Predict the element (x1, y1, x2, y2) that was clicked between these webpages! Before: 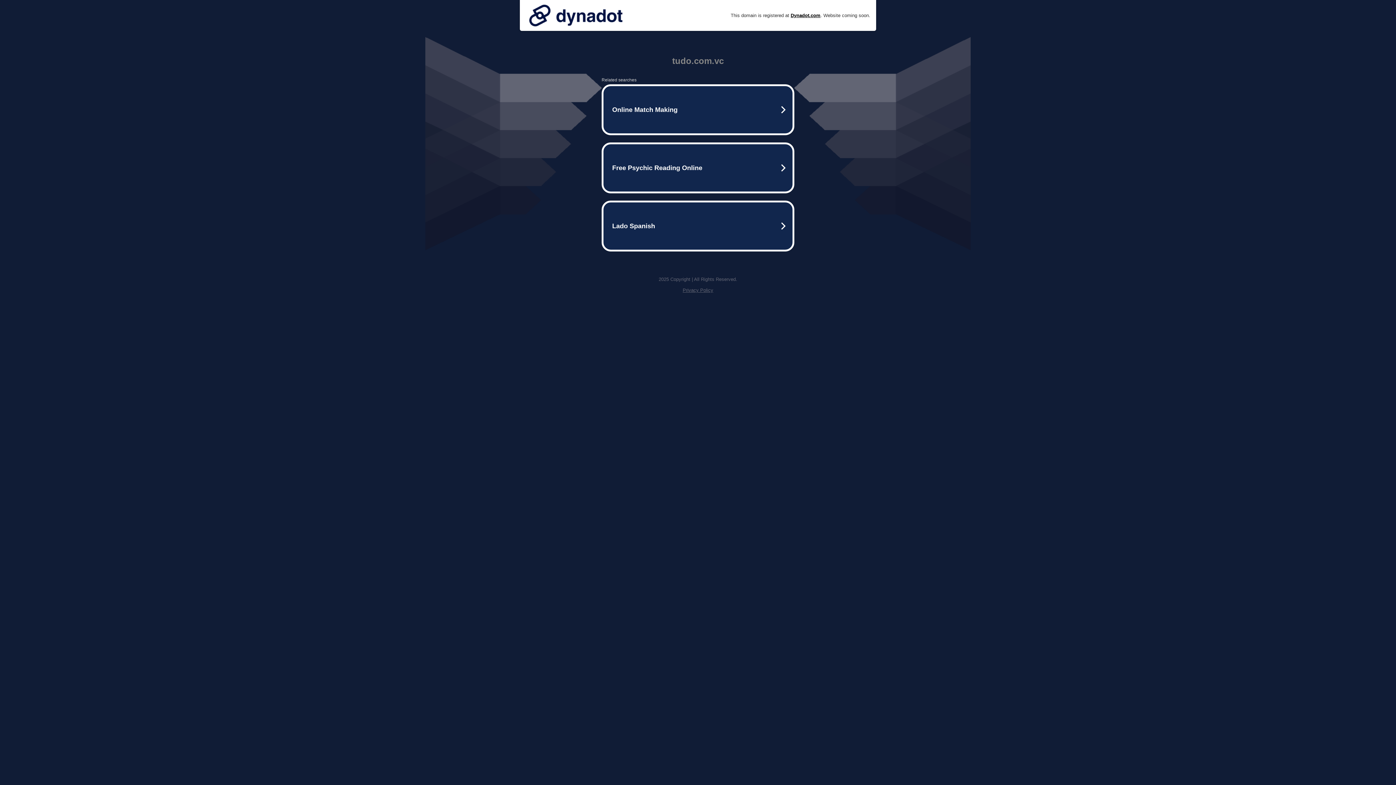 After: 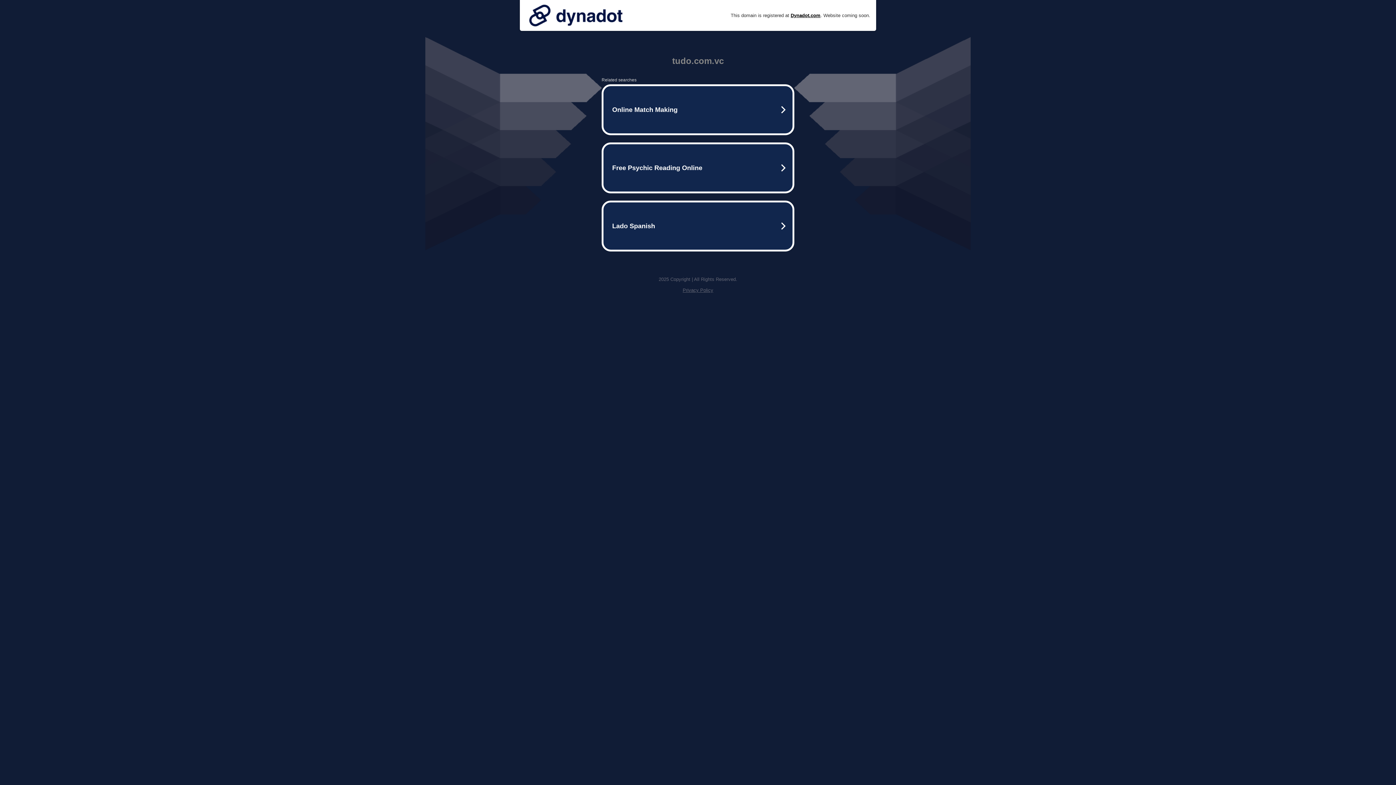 Action: label: Privacy Policy bbox: (682, 287, 713, 293)